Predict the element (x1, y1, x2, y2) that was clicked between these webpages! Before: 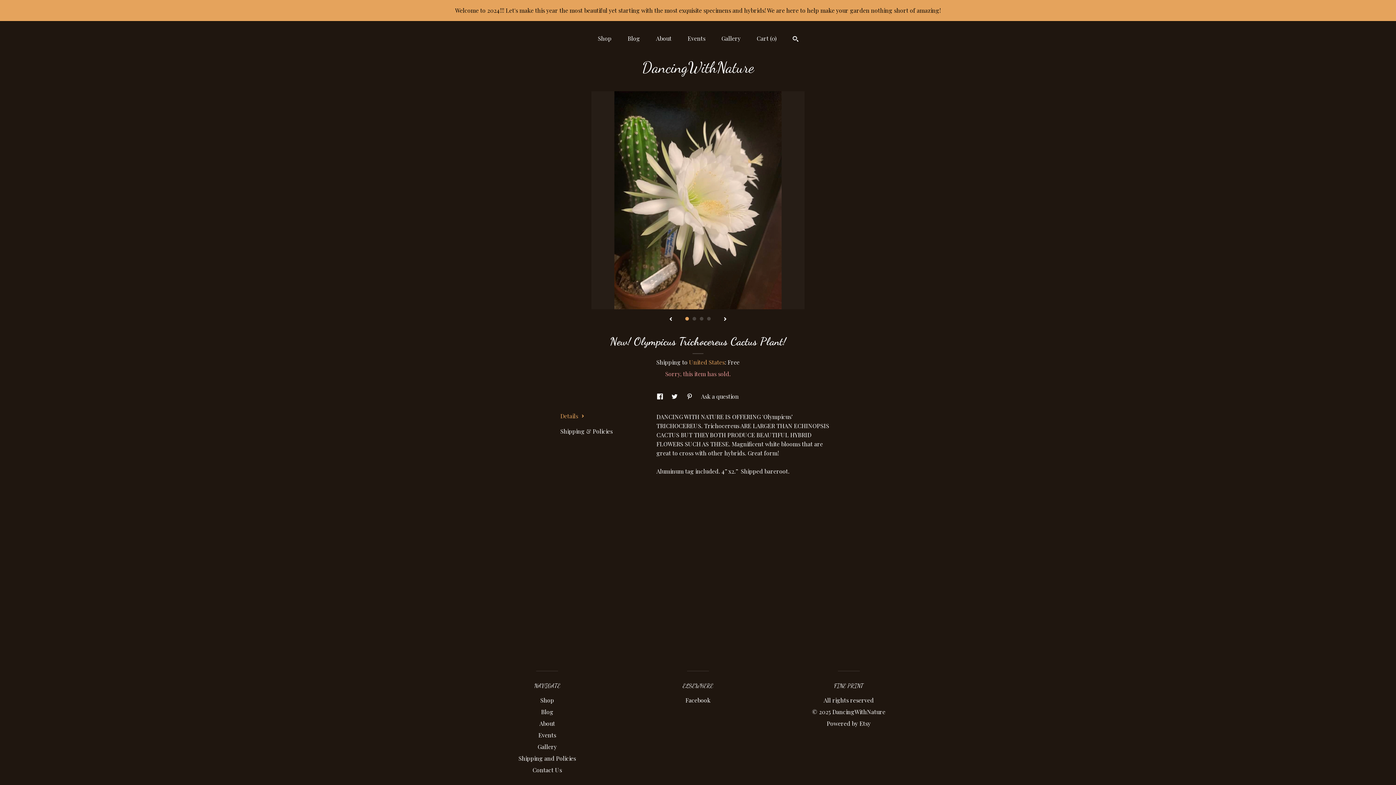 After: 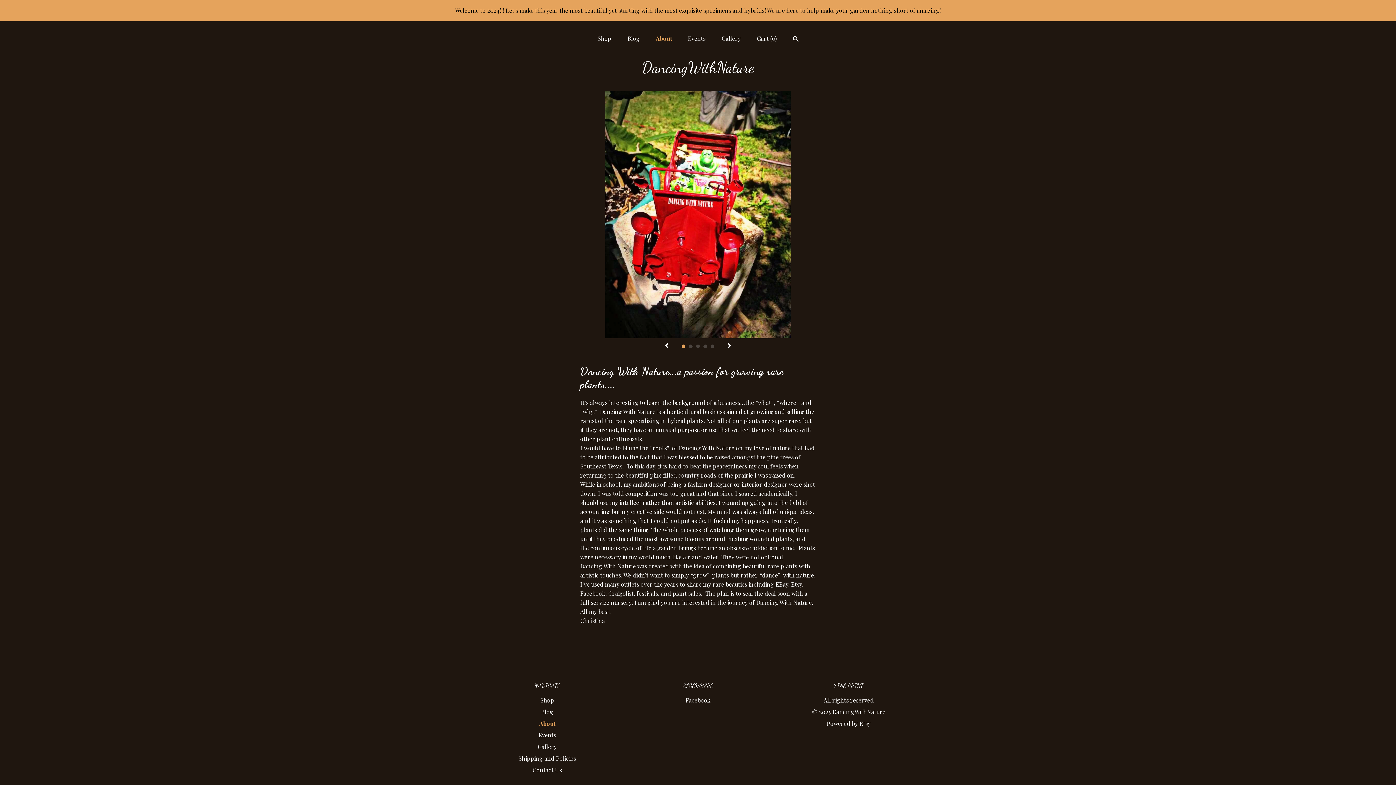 Action: label: About bbox: (656, 34, 671, 42)